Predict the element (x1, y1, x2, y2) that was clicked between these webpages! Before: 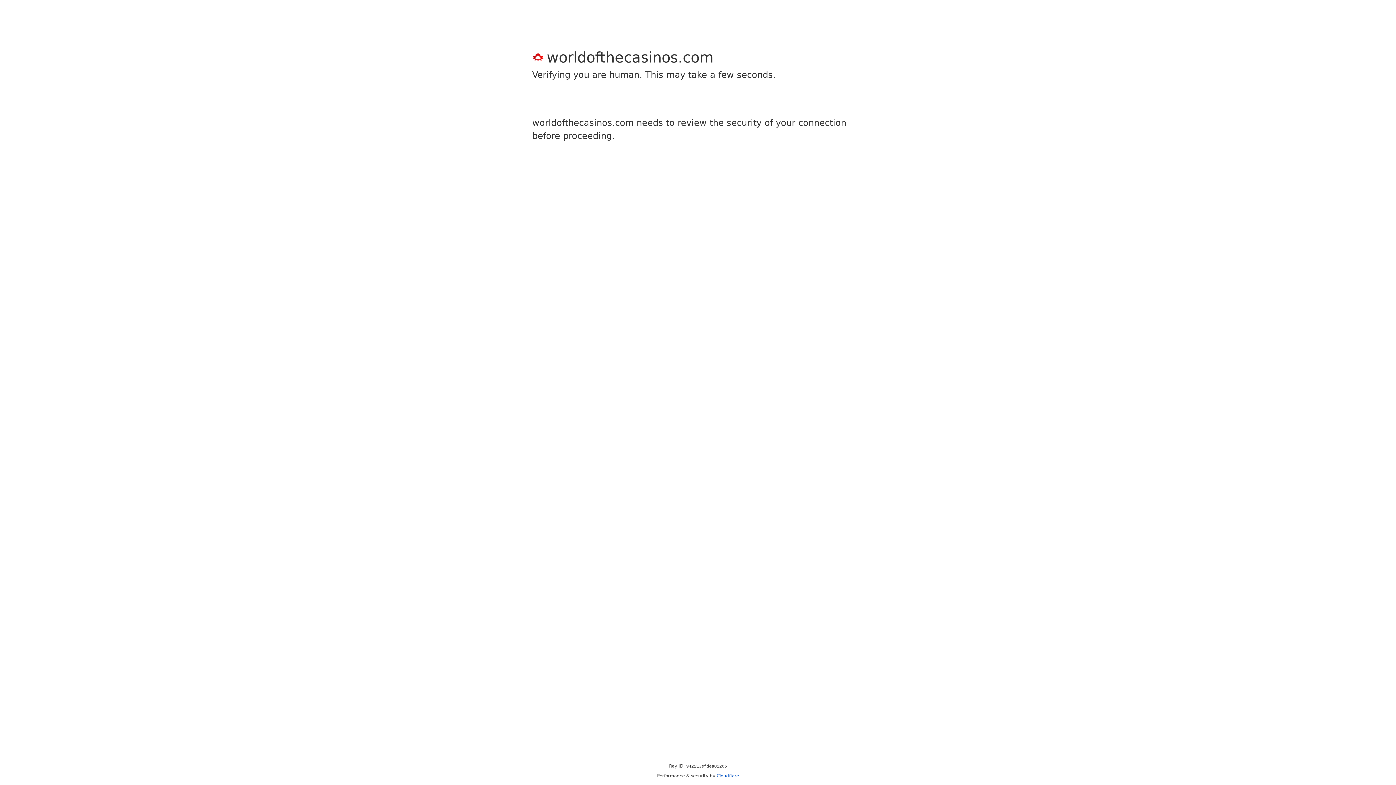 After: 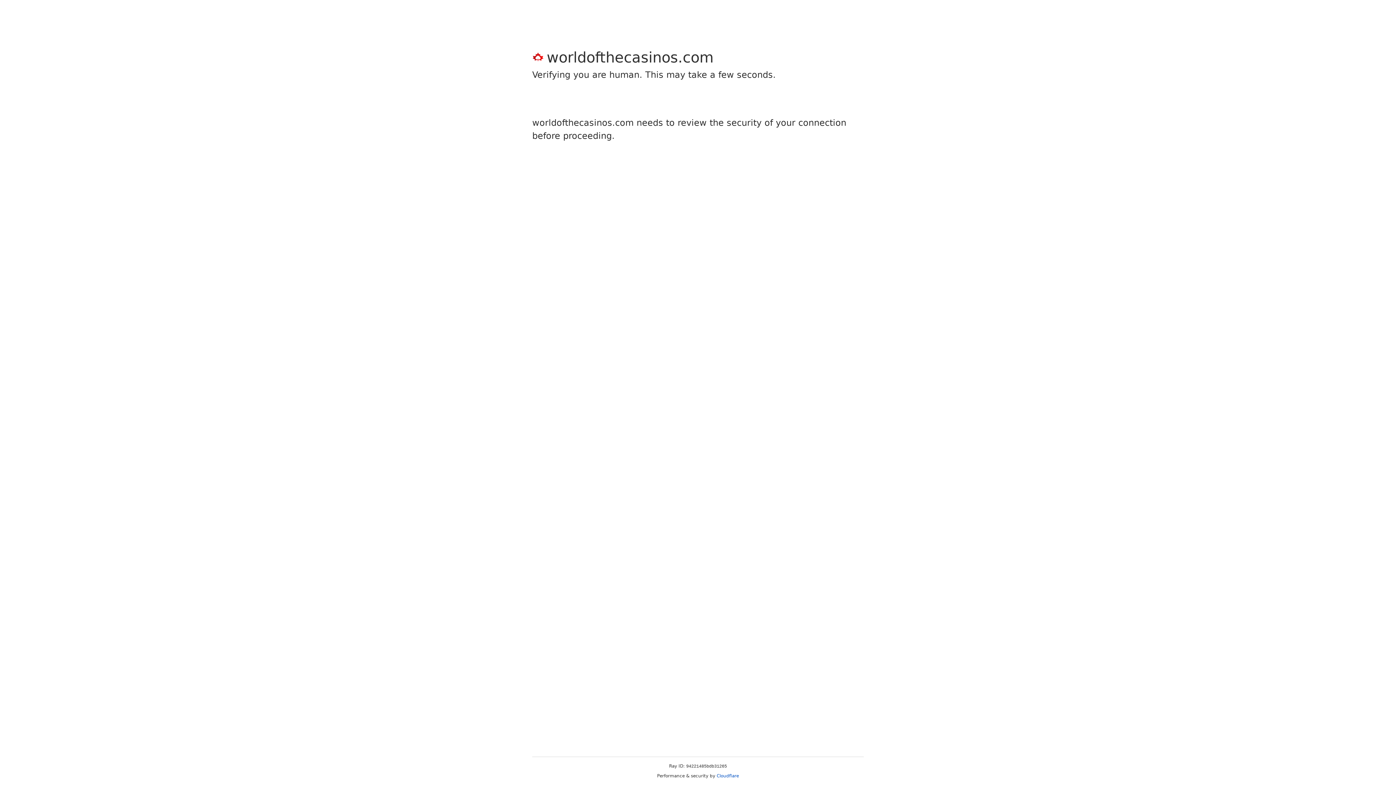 Action: bbox: (716, 773, 739, 778) label: Cloudflare